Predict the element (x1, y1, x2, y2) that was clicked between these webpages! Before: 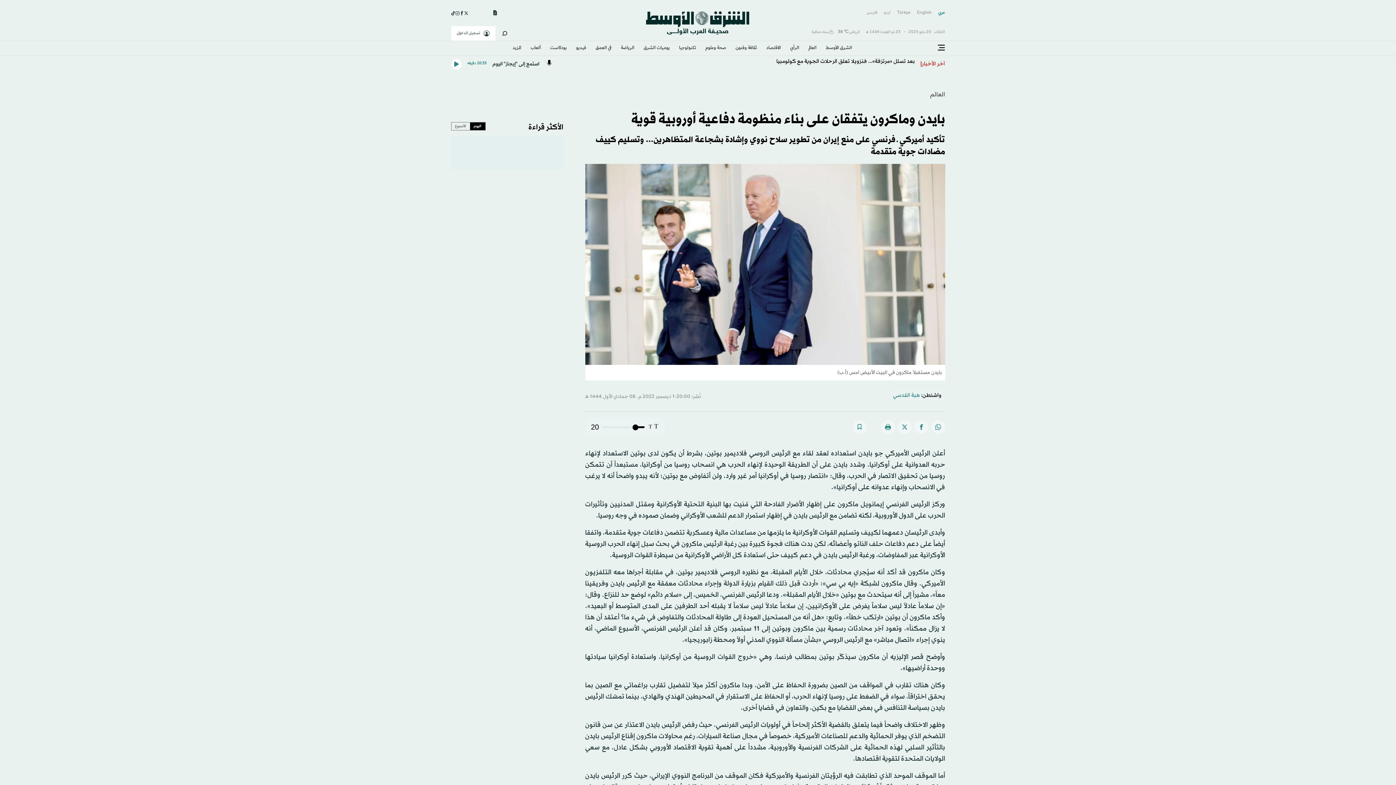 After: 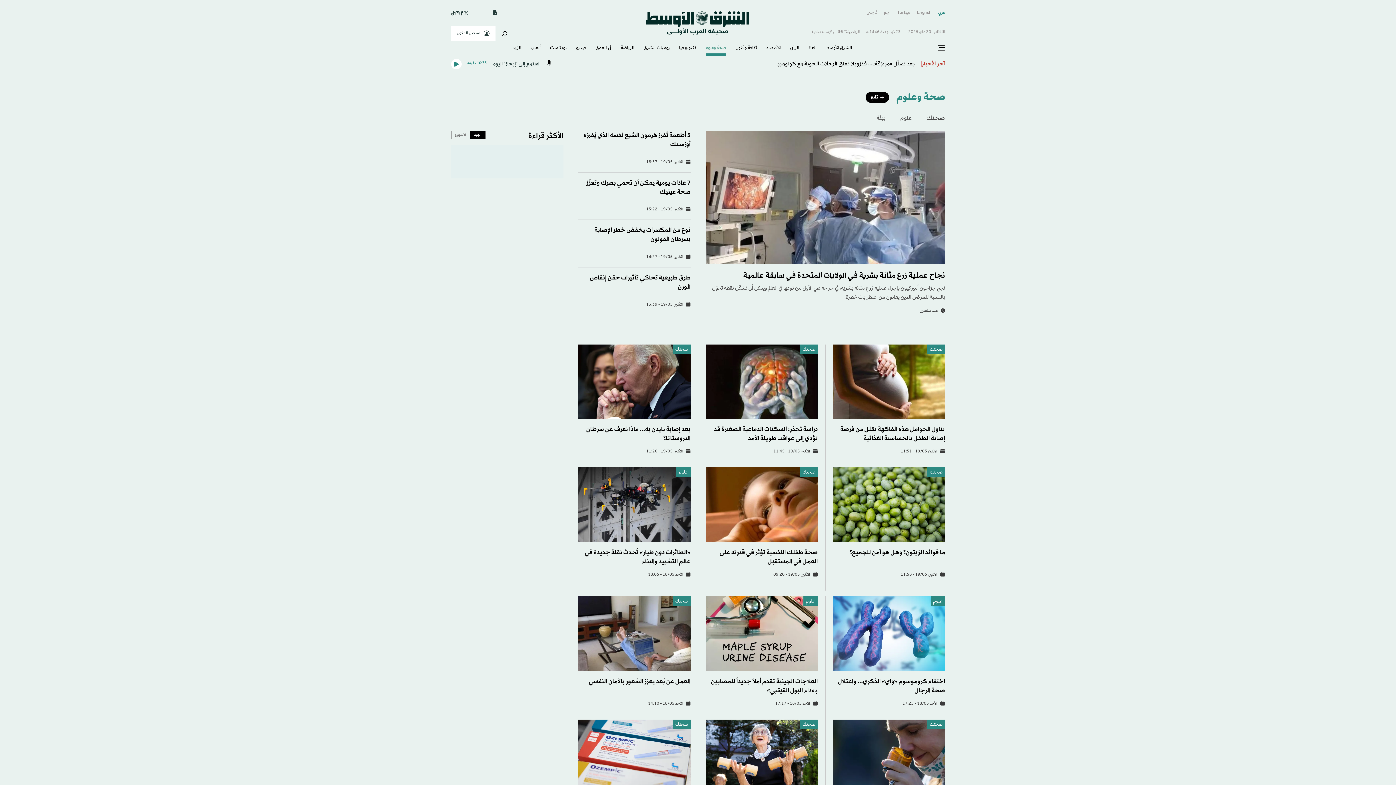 Action: label: صحة وعلوم bbox: (705, 41, 726, 55)